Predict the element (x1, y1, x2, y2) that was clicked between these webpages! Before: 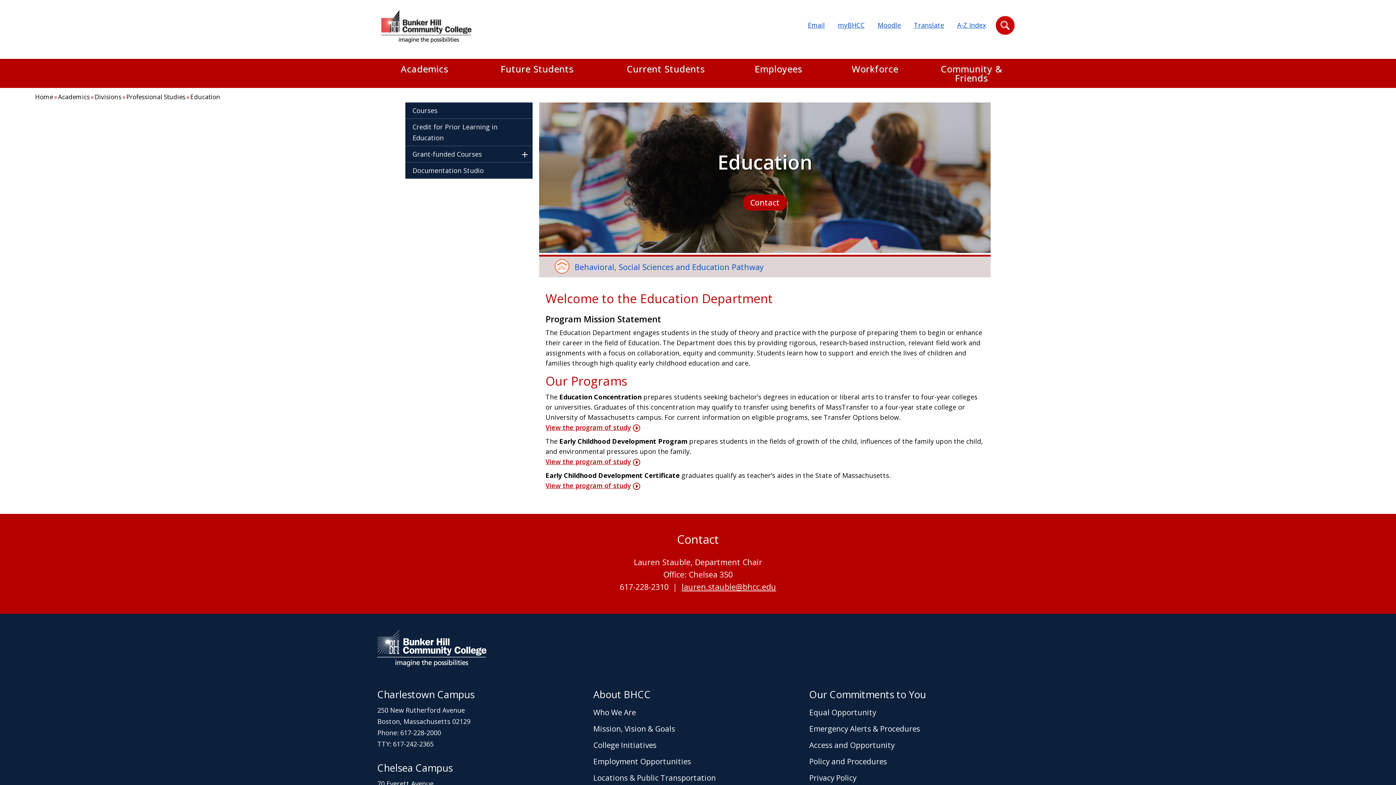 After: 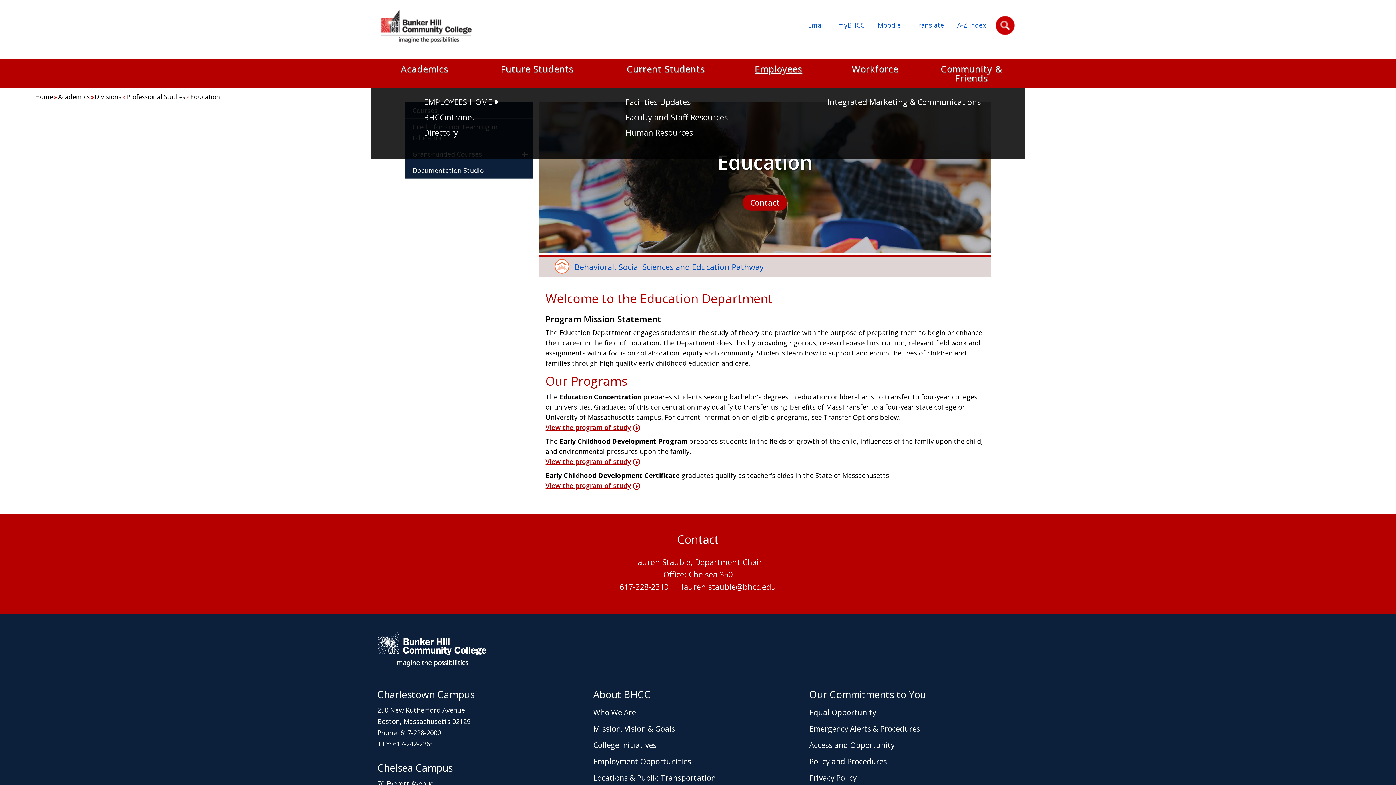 Action: bbox: (730, 64, 826, 82) label: Employees